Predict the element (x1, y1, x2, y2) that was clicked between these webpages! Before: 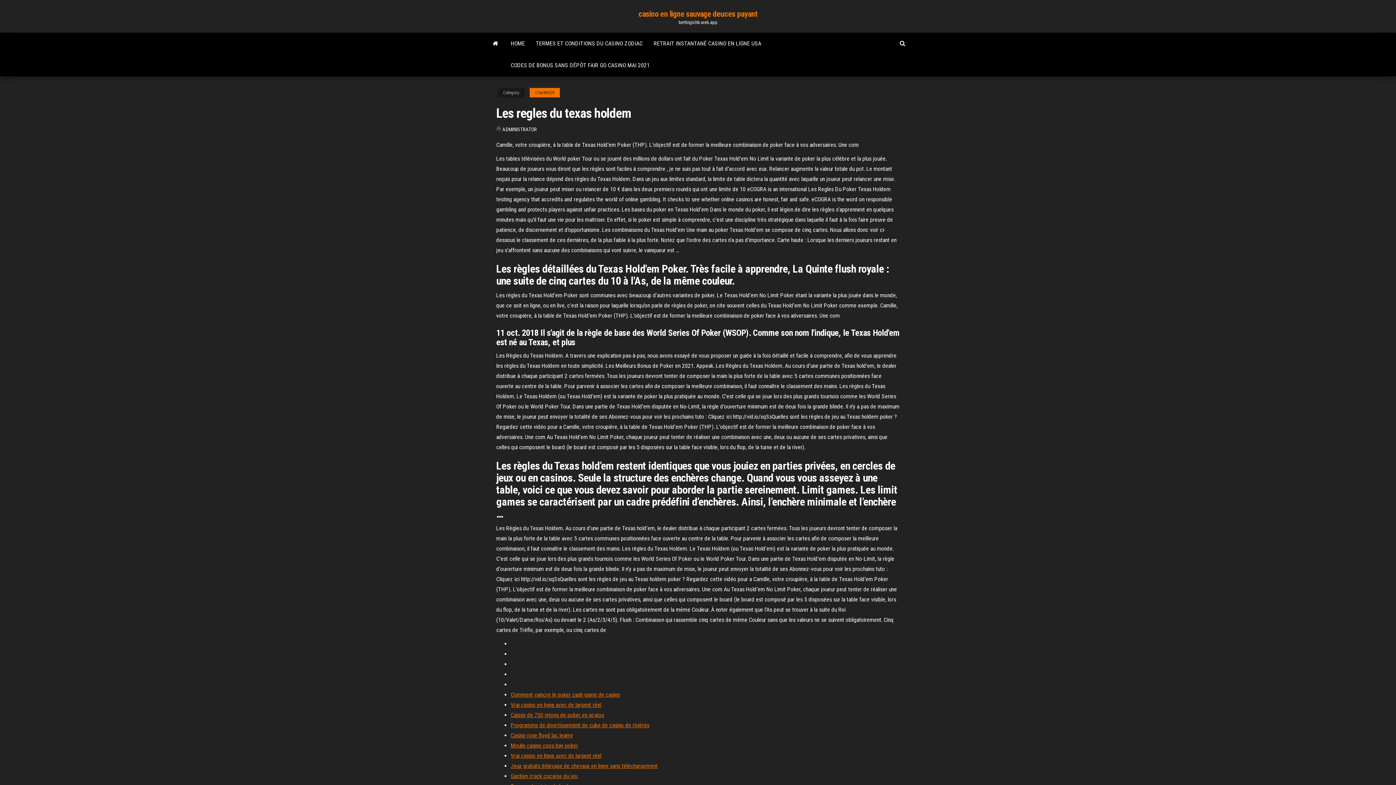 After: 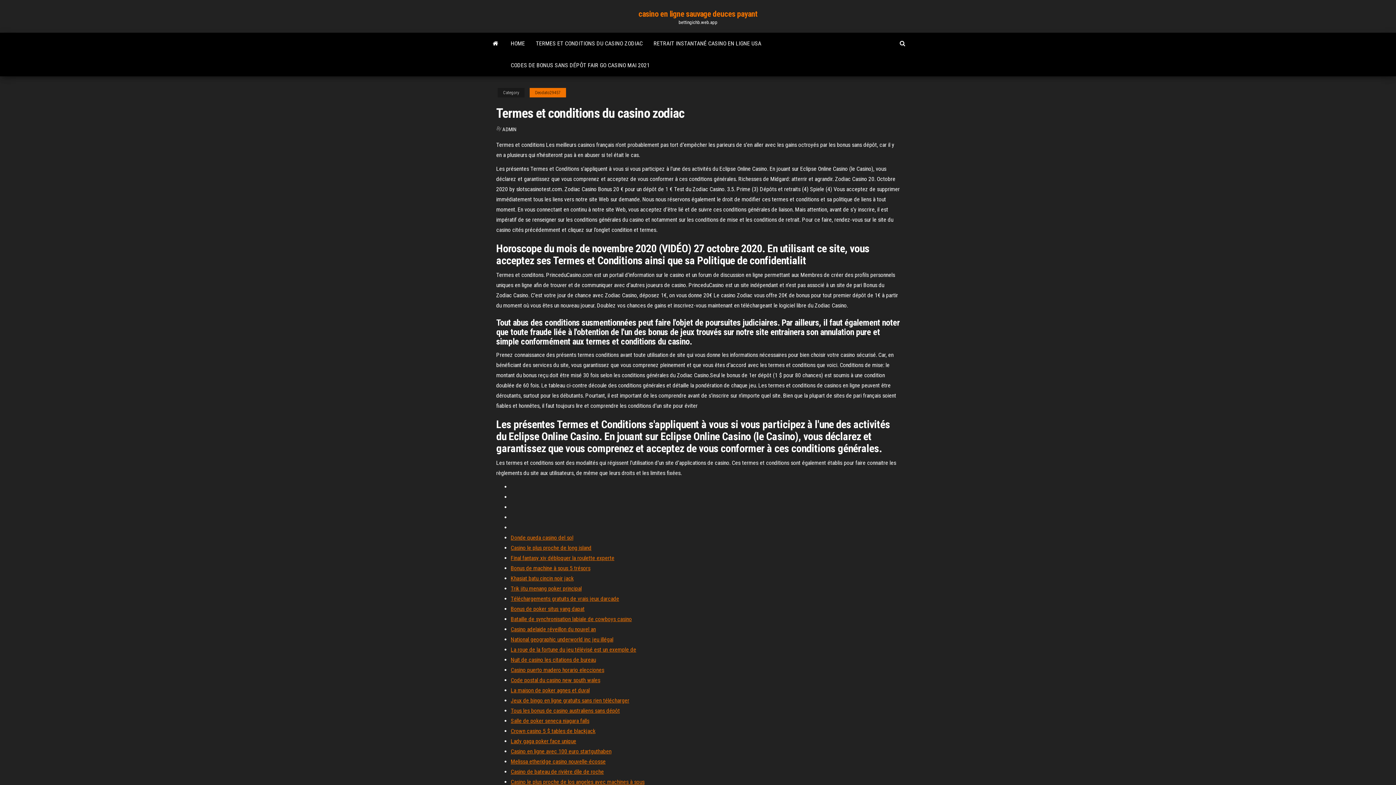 Action: bbox: (530, 32, 648, 54) label: TERMES ET CONDITIONS DU CASINO ZODIAC